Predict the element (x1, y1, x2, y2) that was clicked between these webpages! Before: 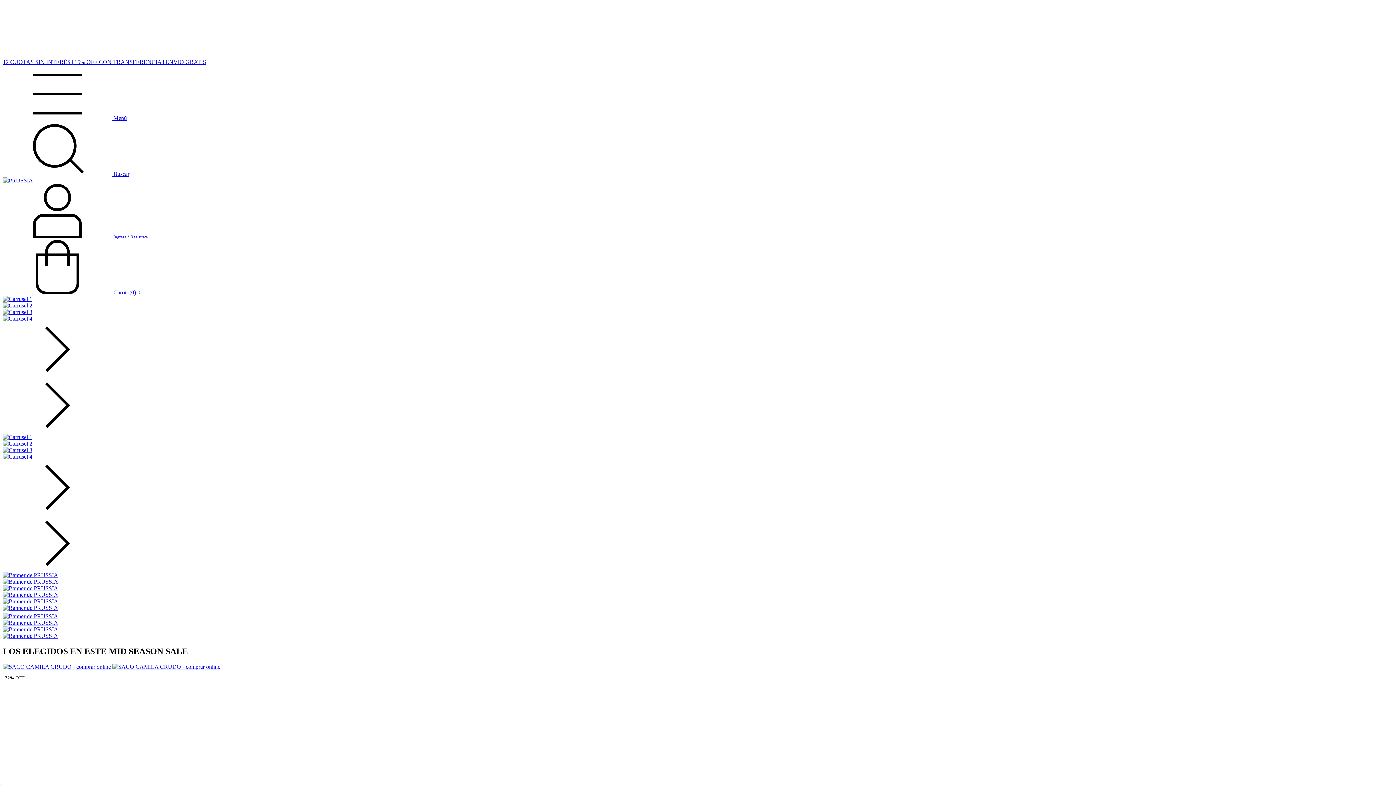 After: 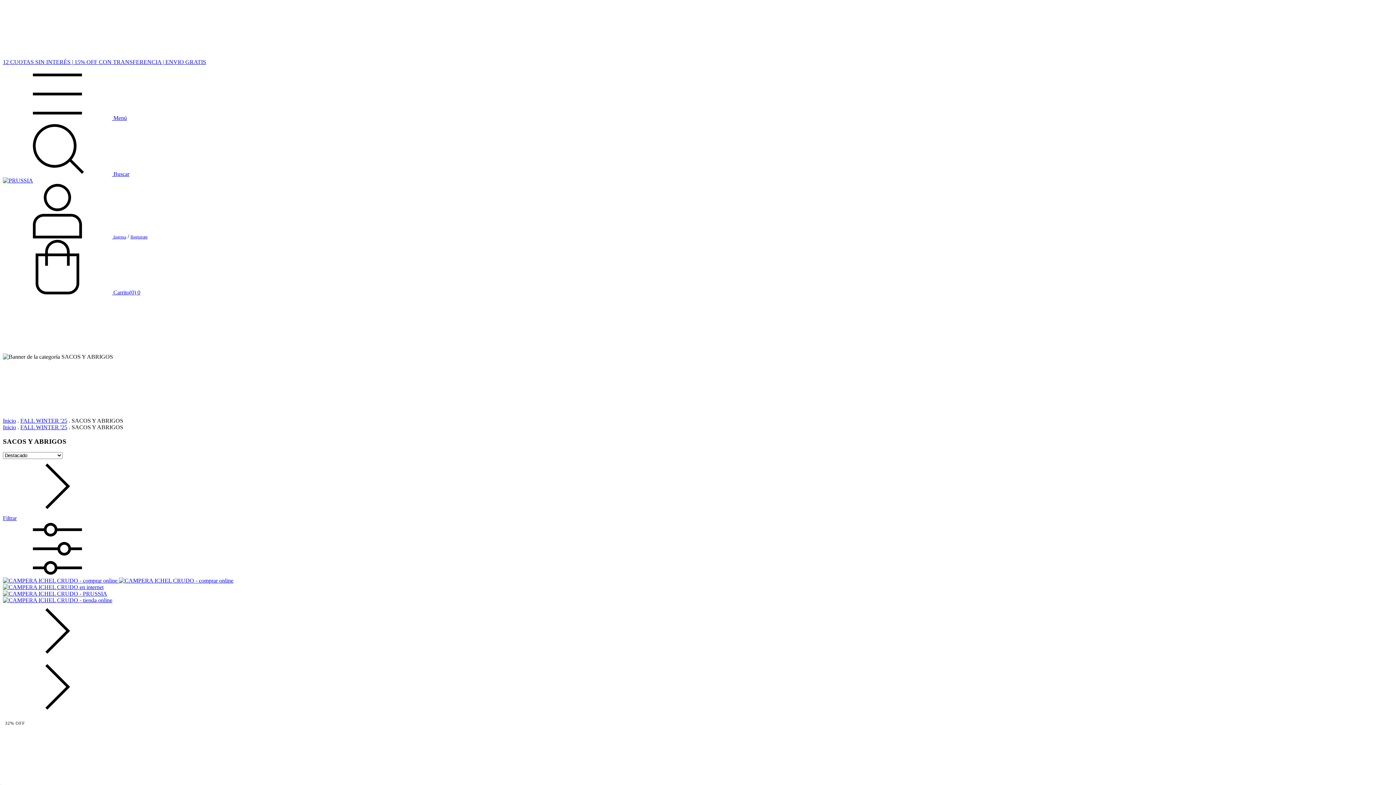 Action: bbox: (2, 633, 1393, 639) label: Carrusel 2